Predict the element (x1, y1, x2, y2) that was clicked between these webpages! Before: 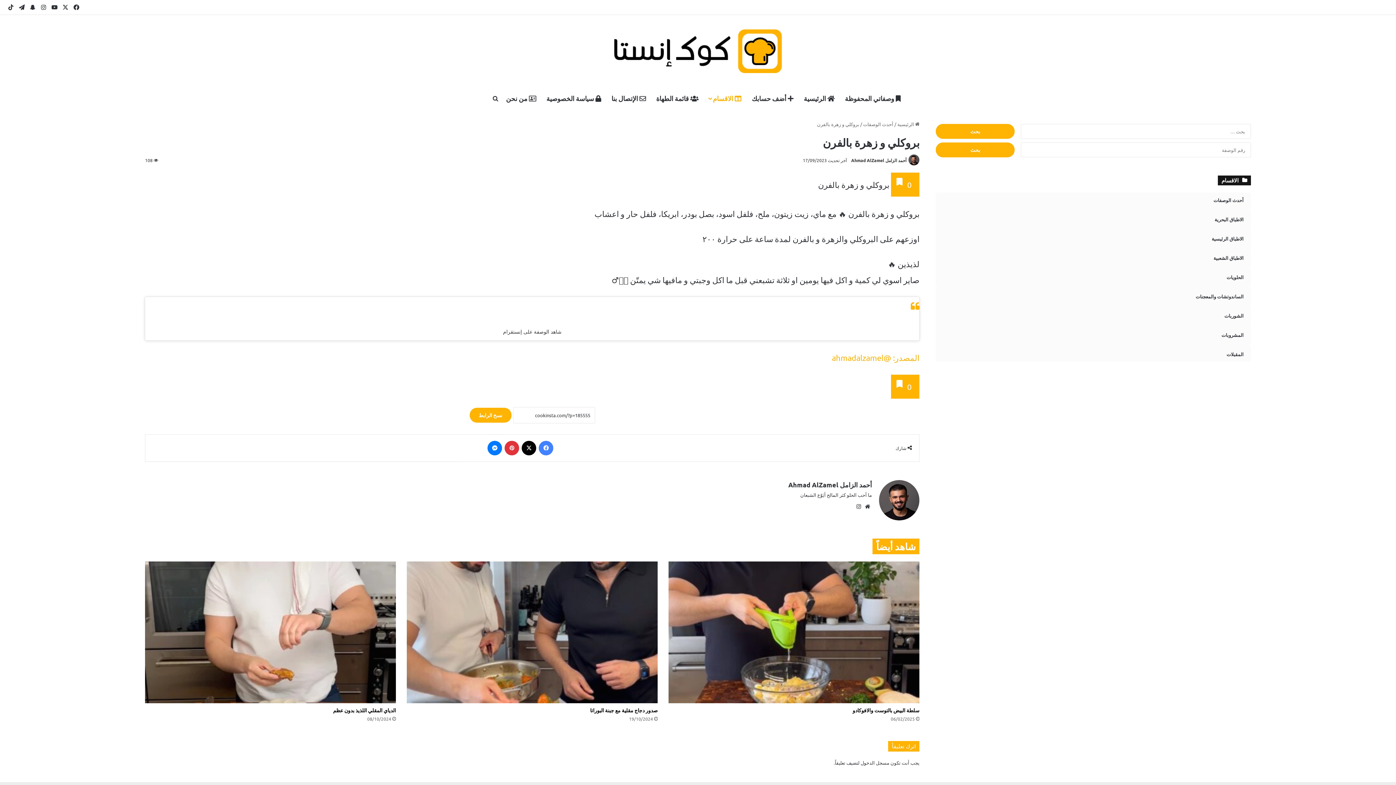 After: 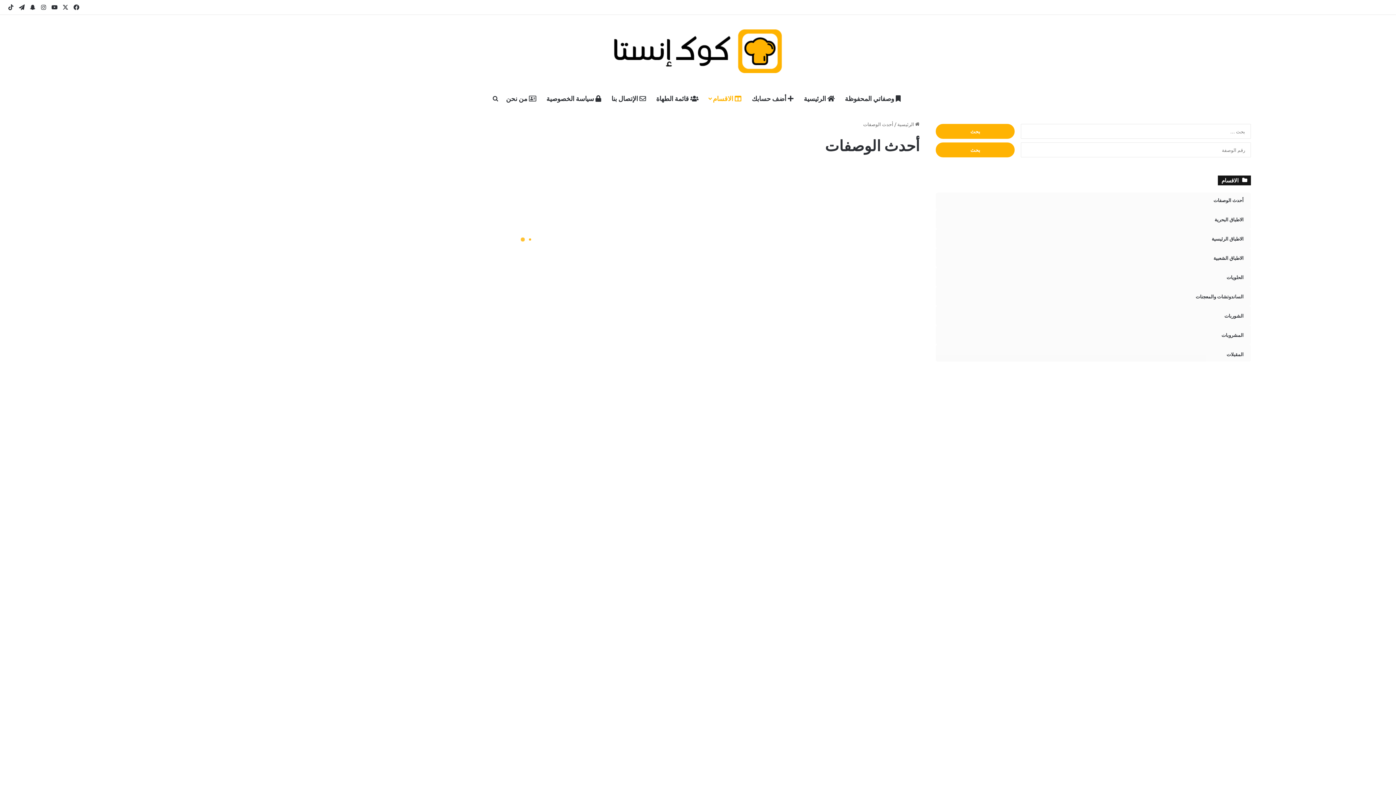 Action: label: أحدث الوصفات bbox: (936, 192, 1251, 207)